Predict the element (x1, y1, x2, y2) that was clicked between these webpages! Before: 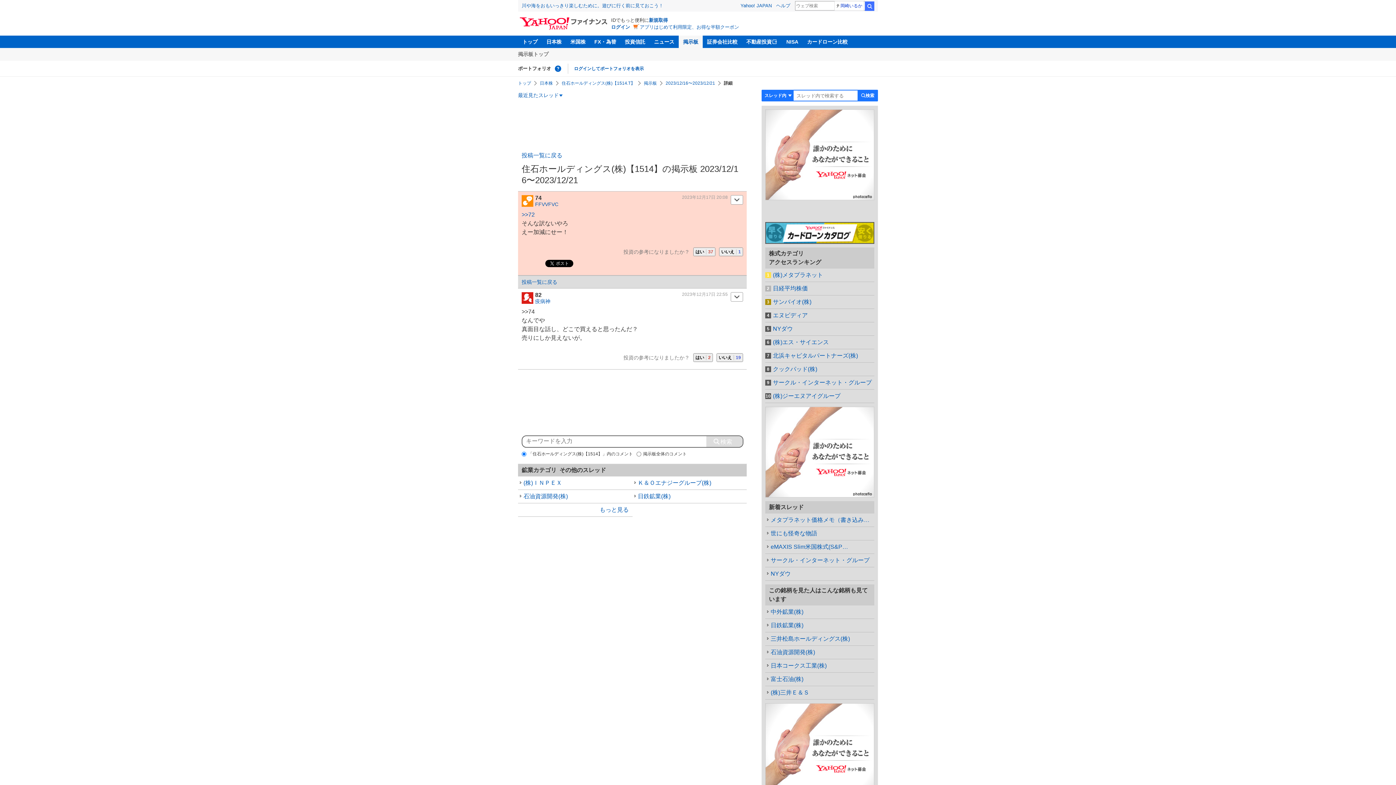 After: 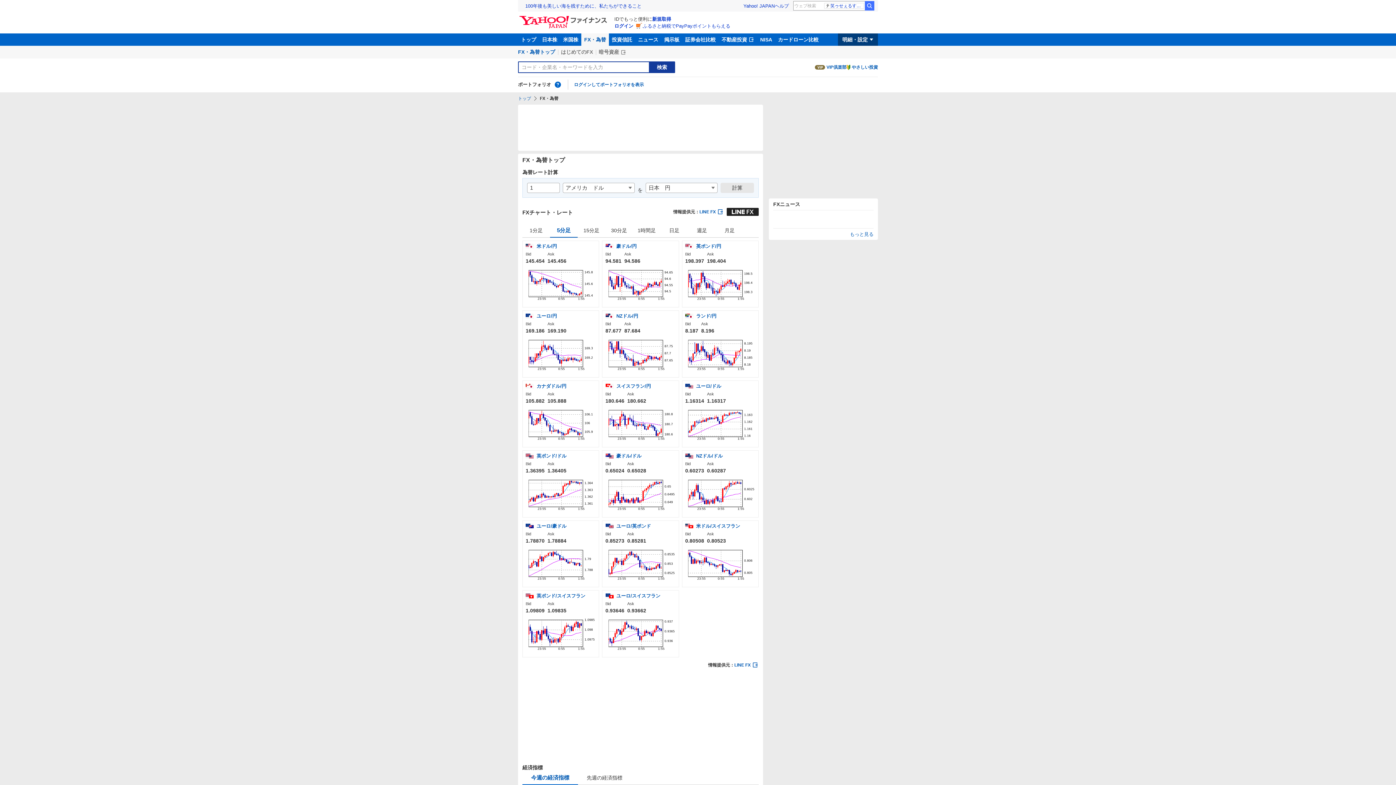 Action: label: FX・為替 bbox: (590, 35, 620, 48)